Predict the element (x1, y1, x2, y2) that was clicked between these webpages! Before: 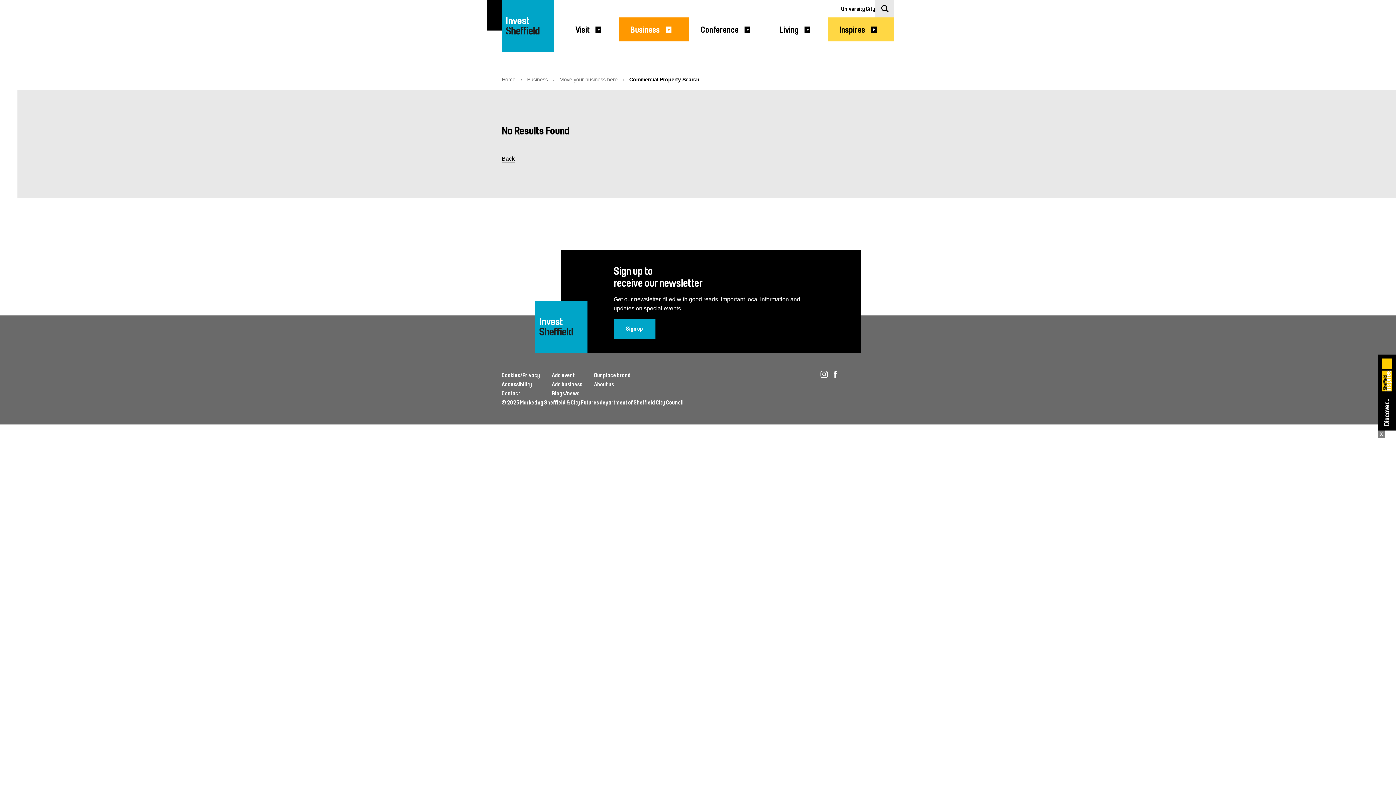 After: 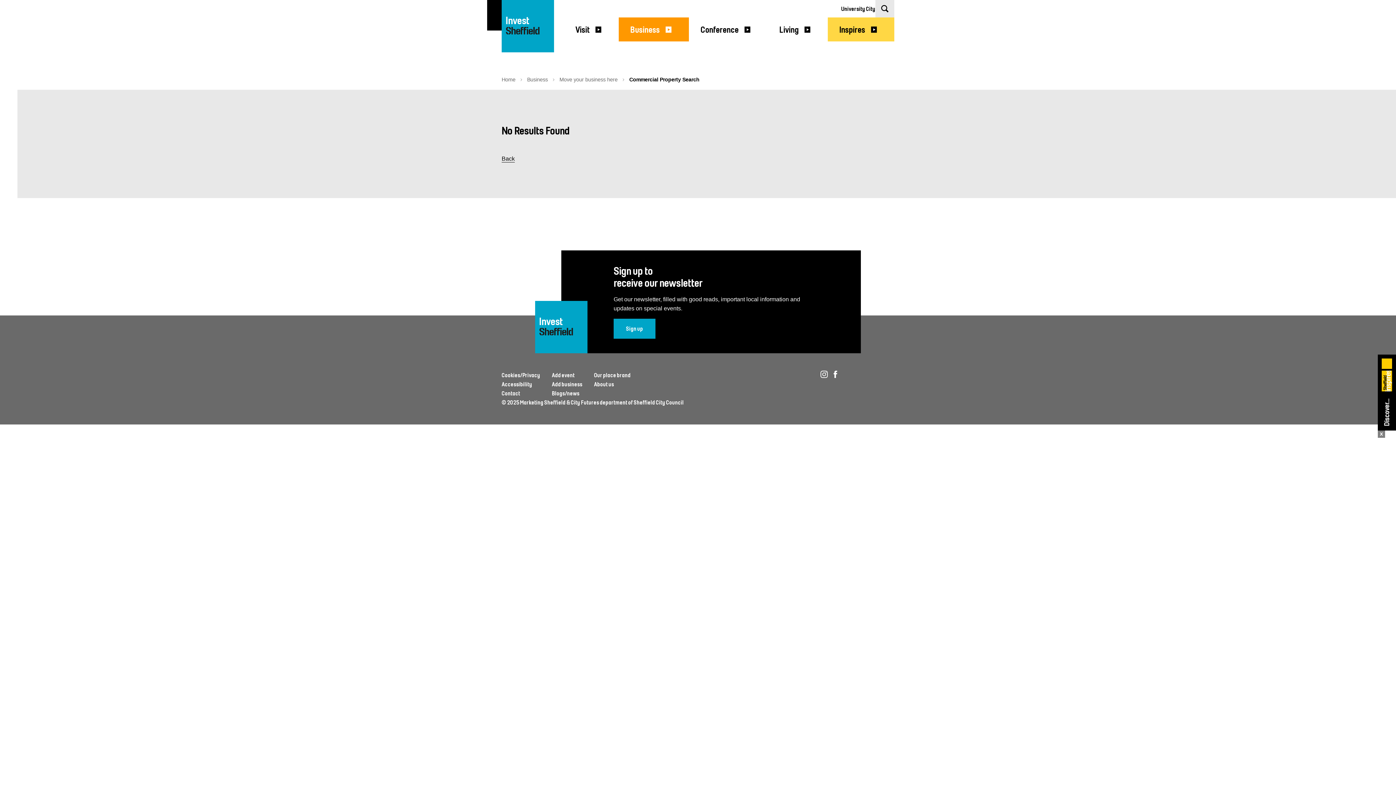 Action: bbox: (820, 372, 828, 379) label: Instagram